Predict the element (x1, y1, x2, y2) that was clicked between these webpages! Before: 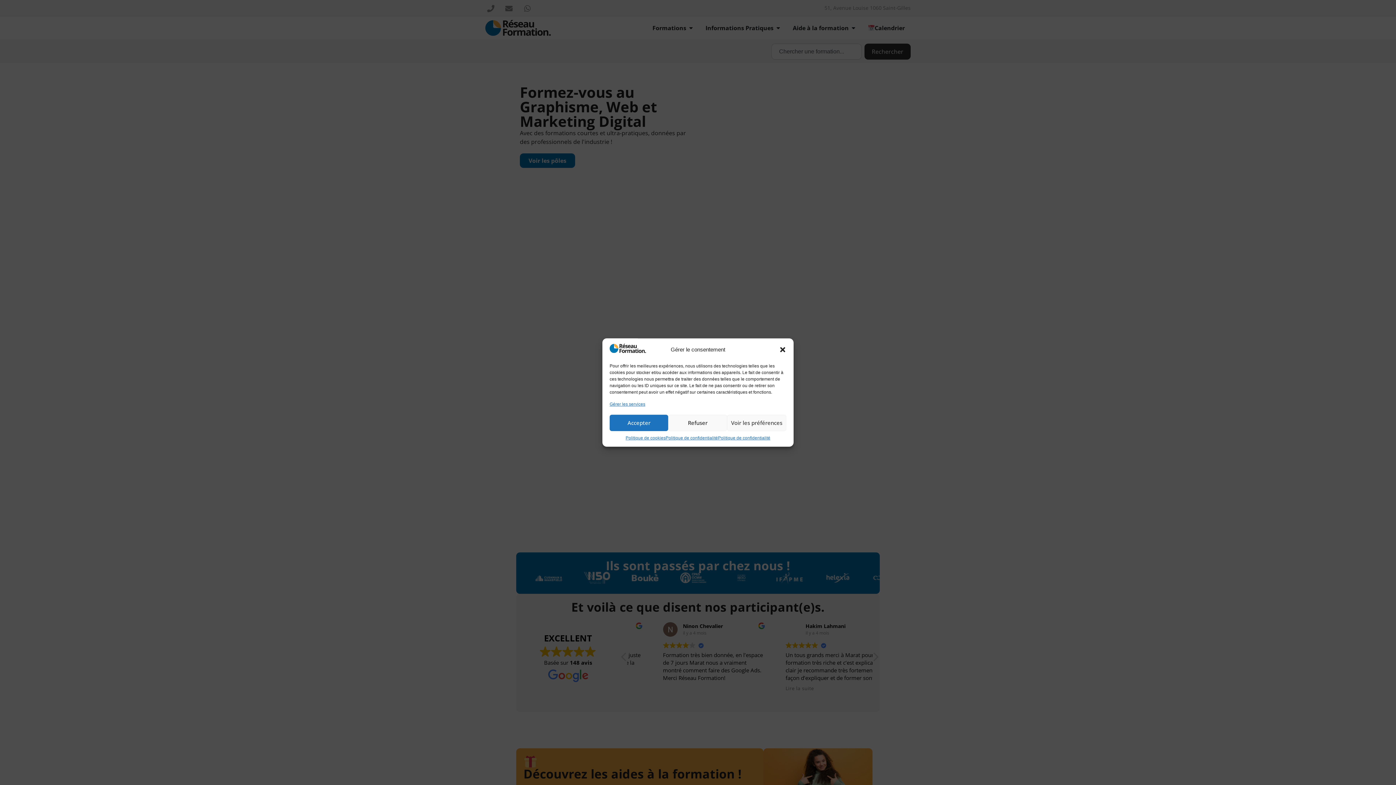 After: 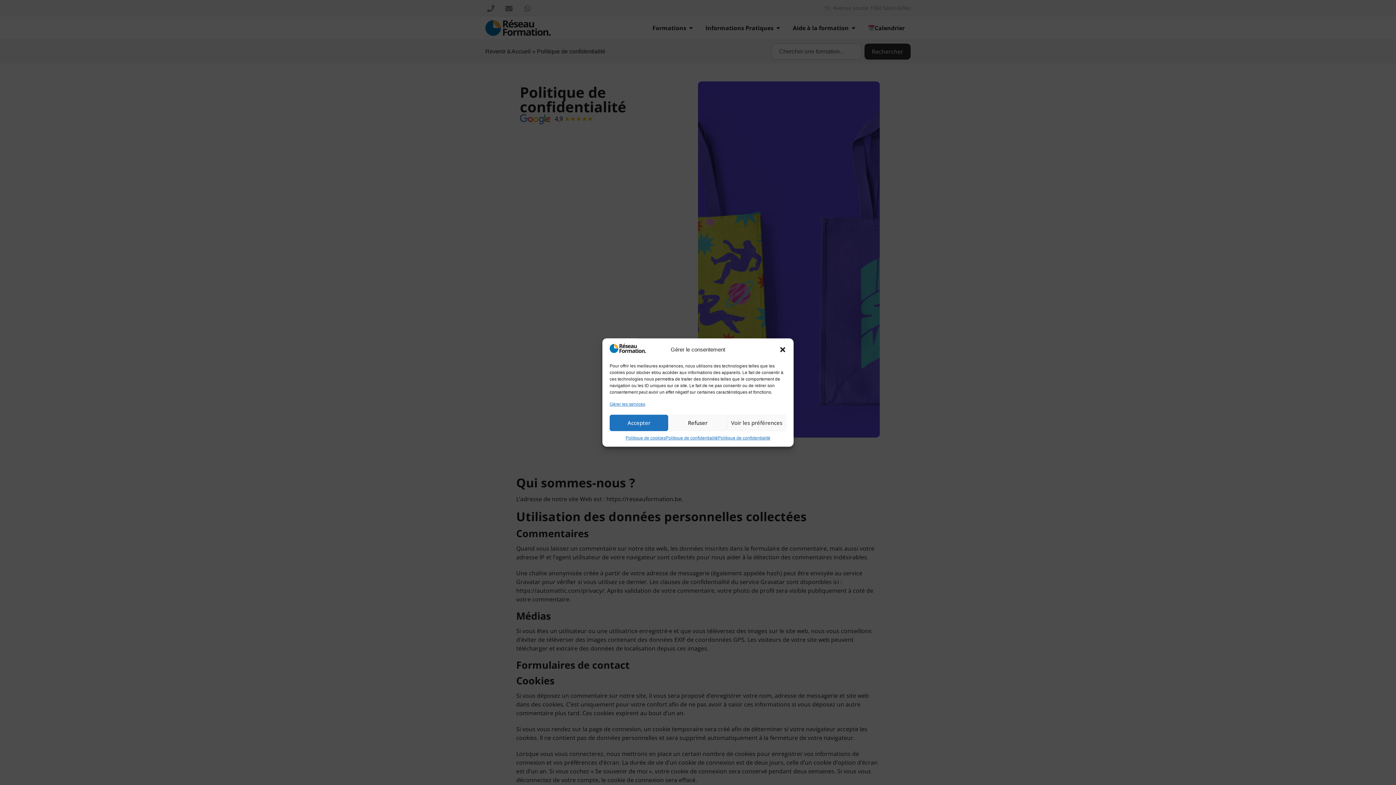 Action: bbox: (665, 434, 718, 441) label: Politique de confidentialité